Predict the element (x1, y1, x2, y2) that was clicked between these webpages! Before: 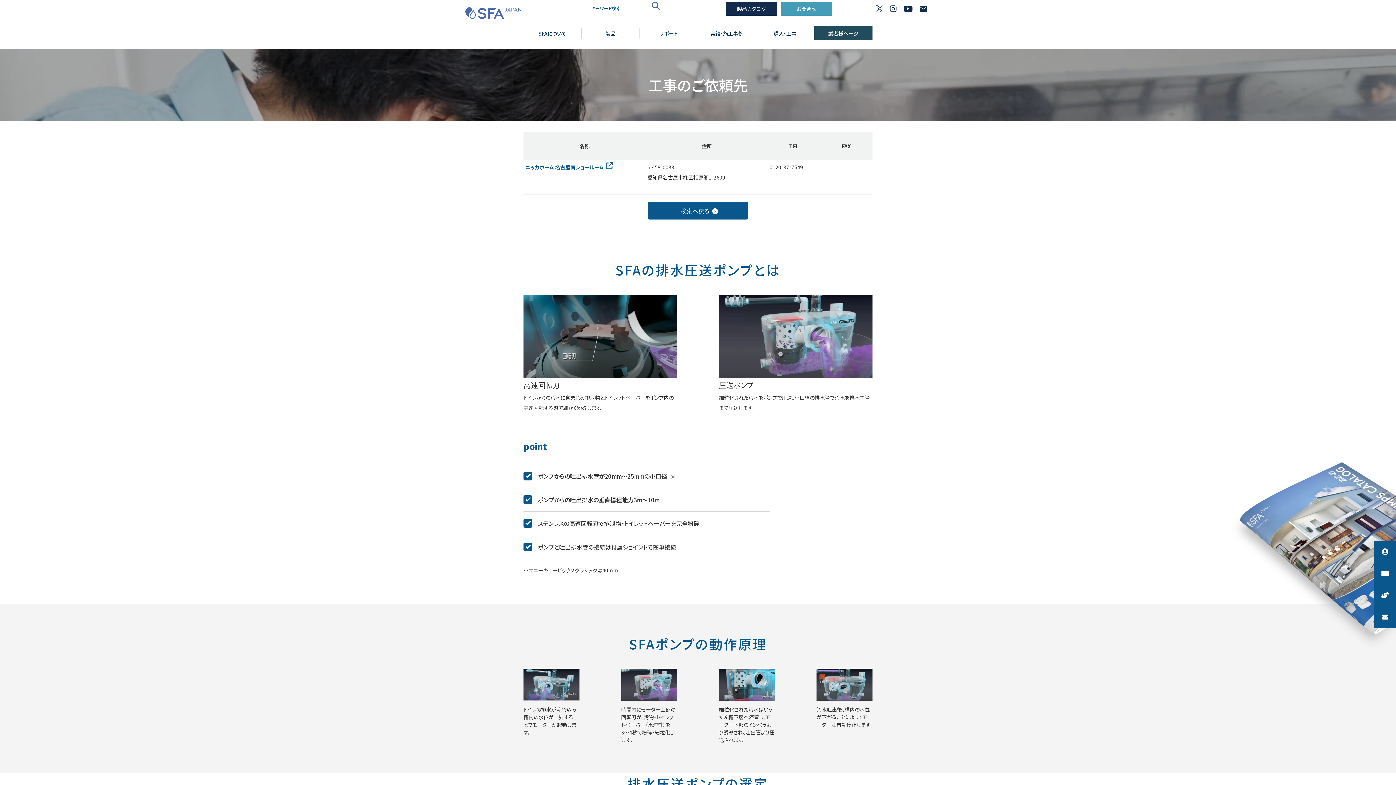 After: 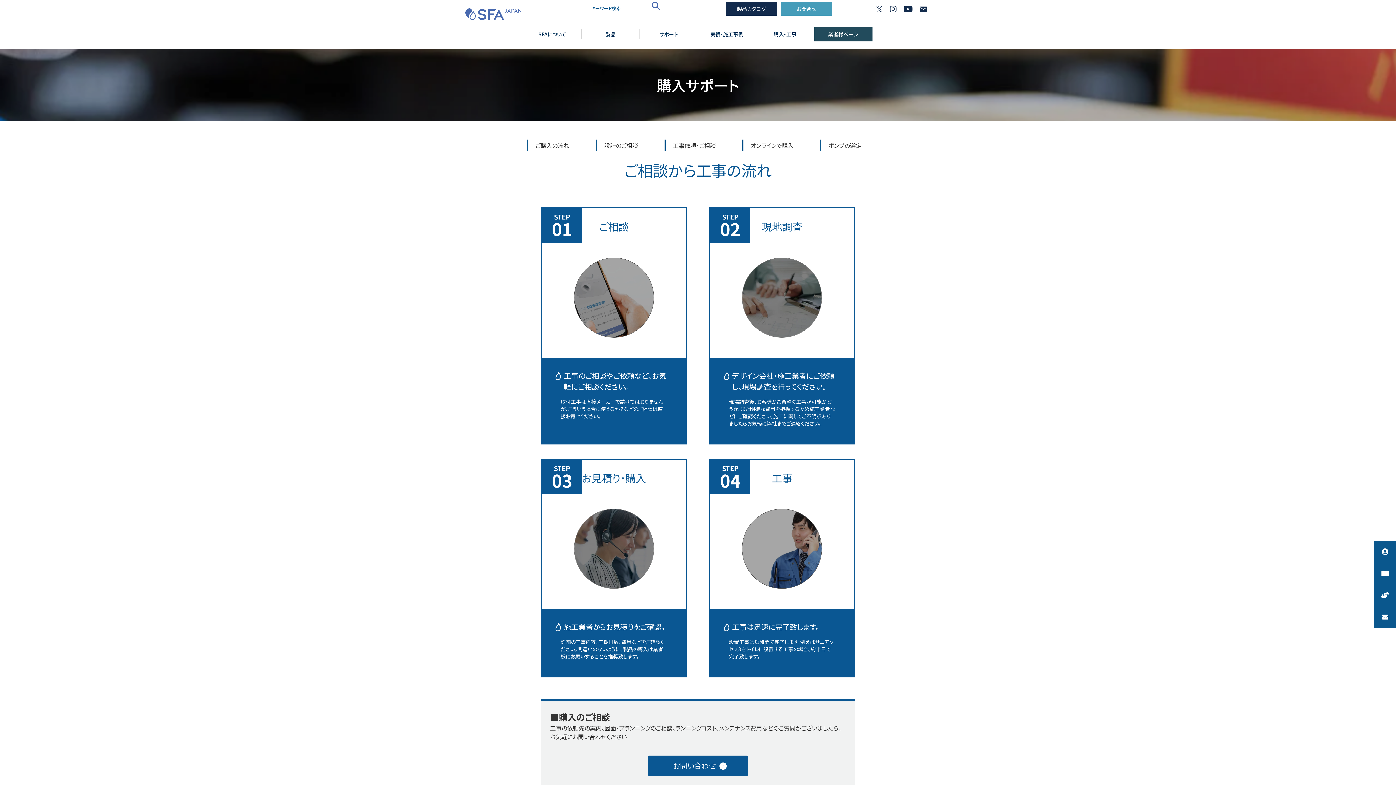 Action: label: 購入・工事 bbox: (756, 28, 814, 38)